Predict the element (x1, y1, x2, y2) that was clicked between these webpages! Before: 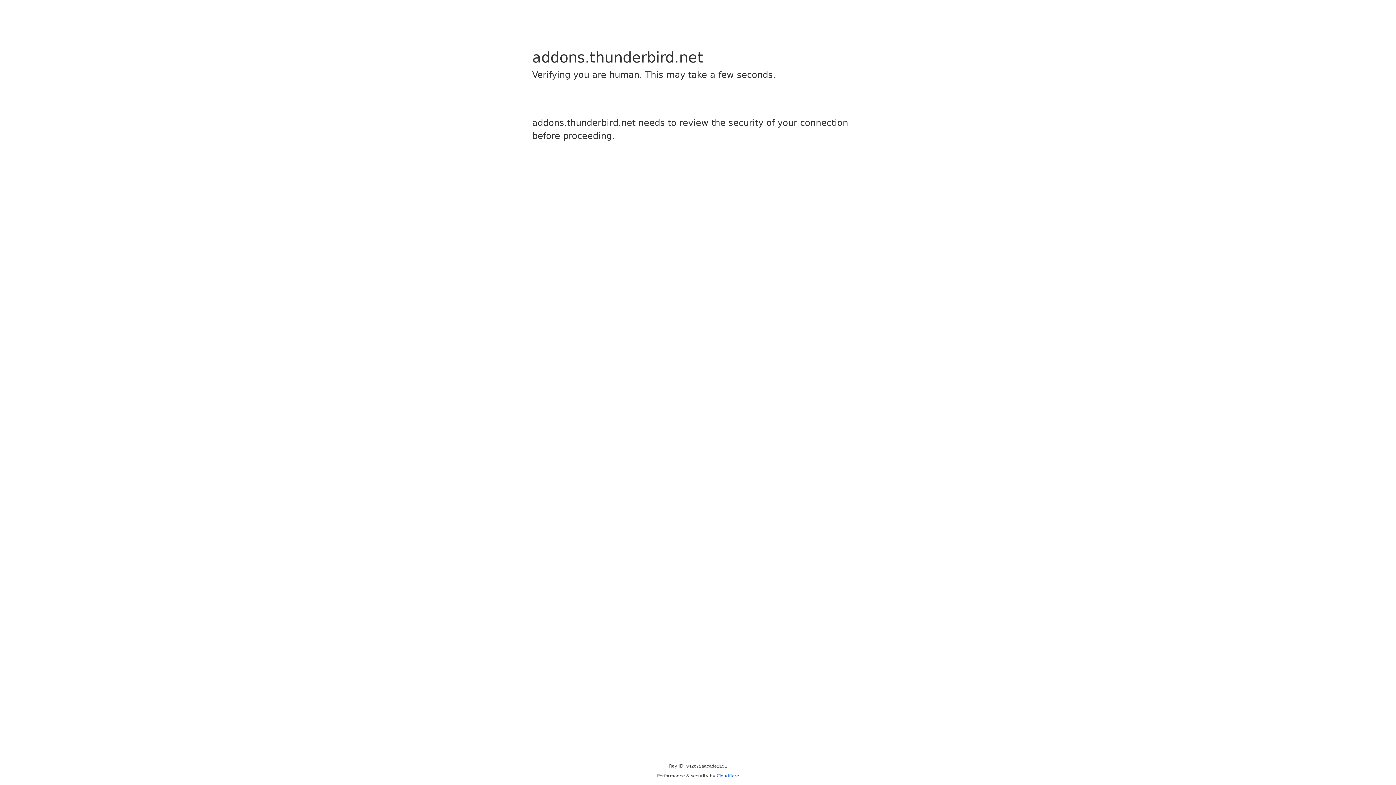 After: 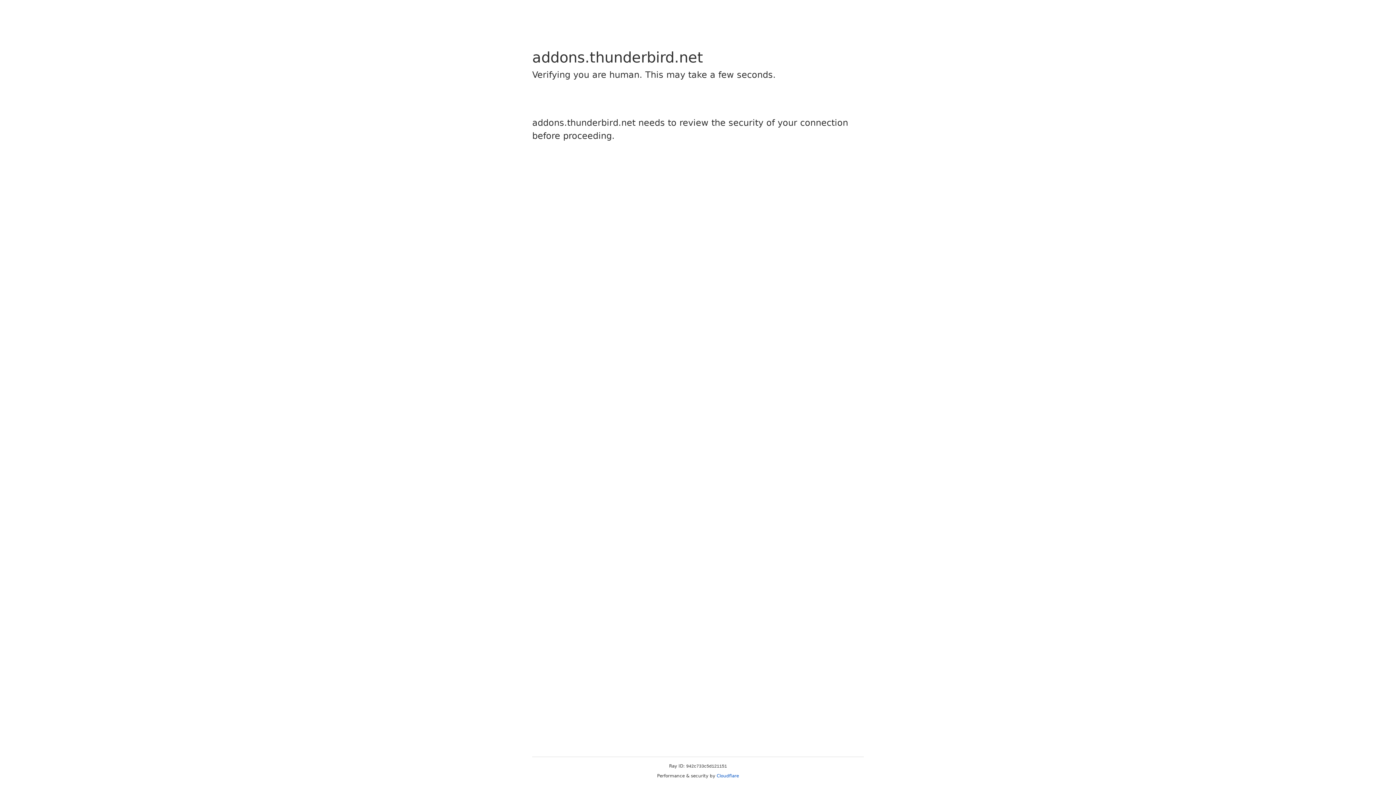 Action: label: Cloudflare bbox: (716, 773, 739, 778)